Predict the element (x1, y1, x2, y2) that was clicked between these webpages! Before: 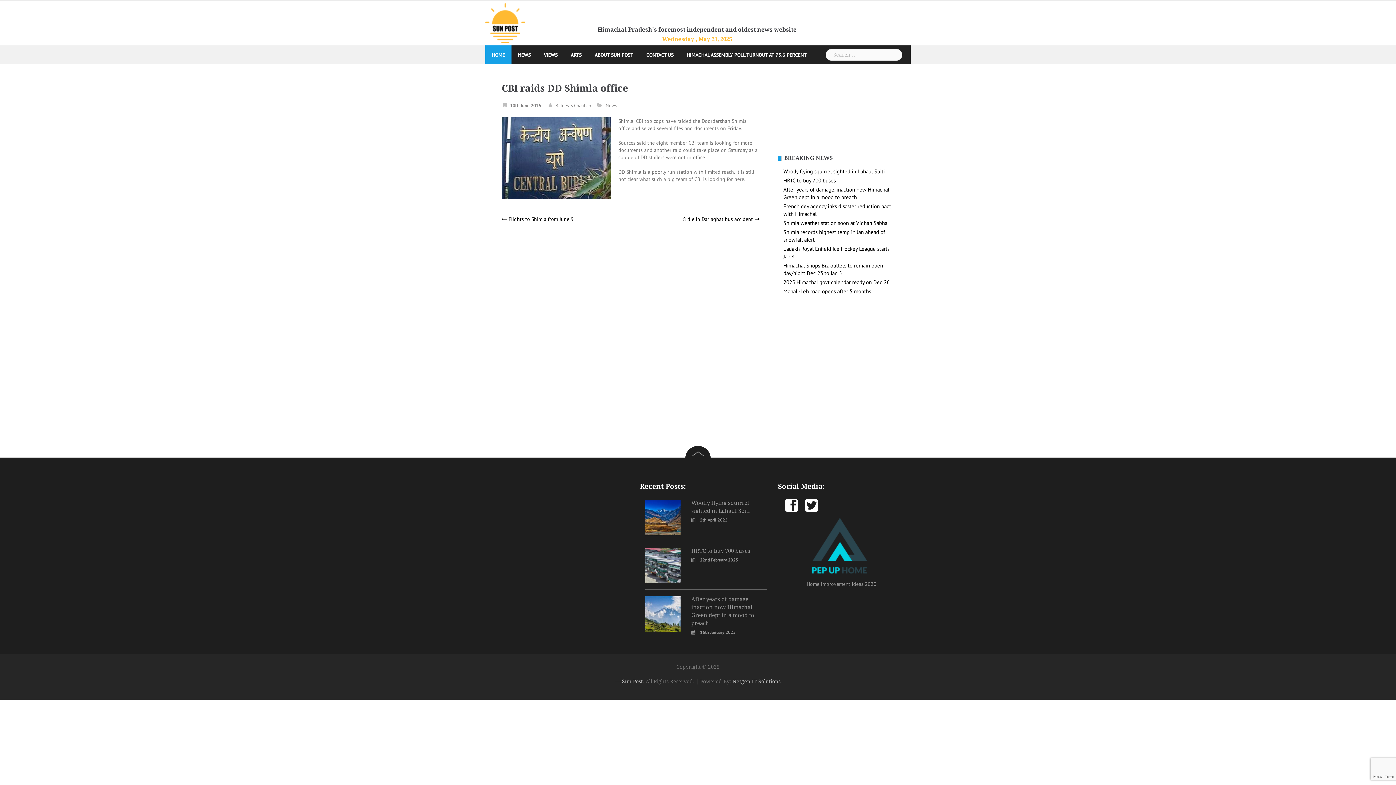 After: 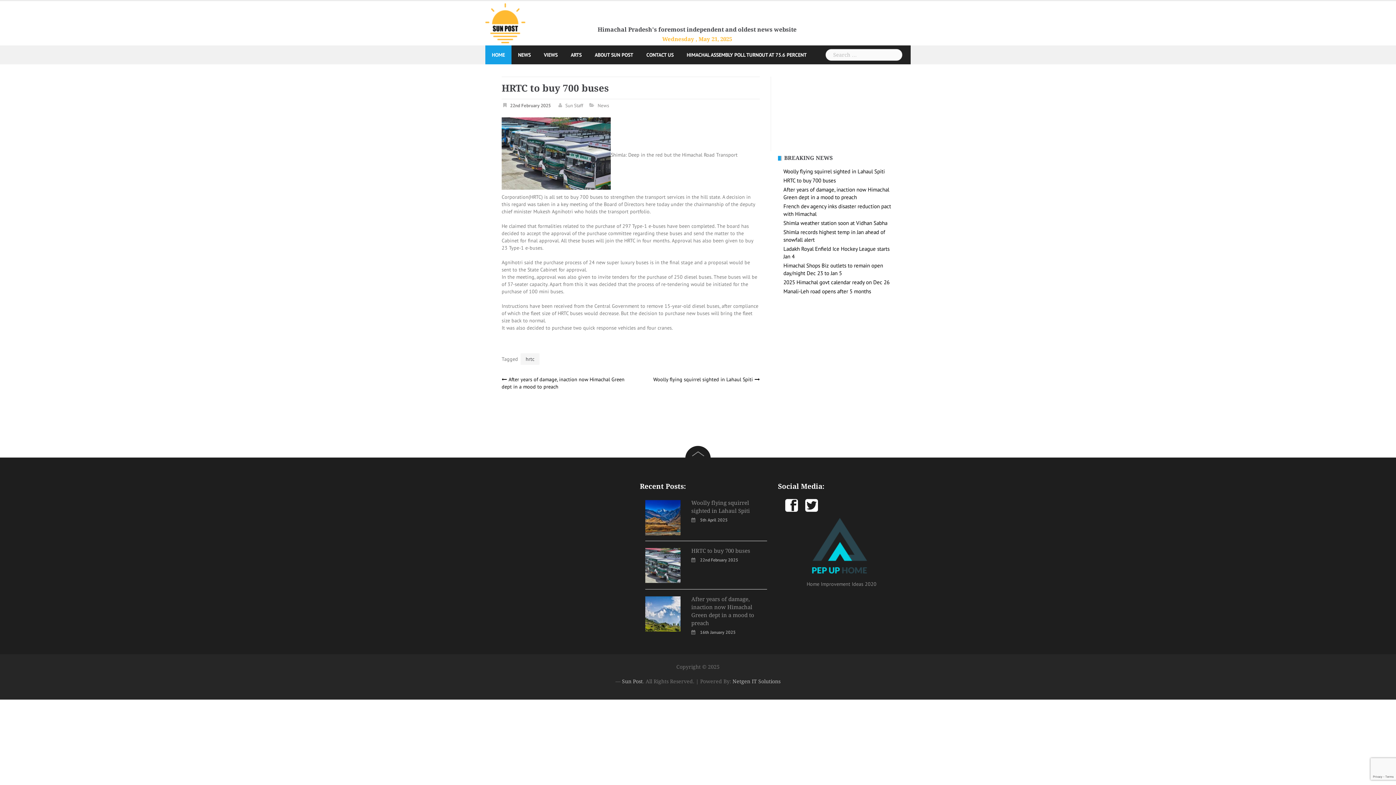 Action: label: HRTC to buy 700 buses bbox: (691, 547, 750, 554)